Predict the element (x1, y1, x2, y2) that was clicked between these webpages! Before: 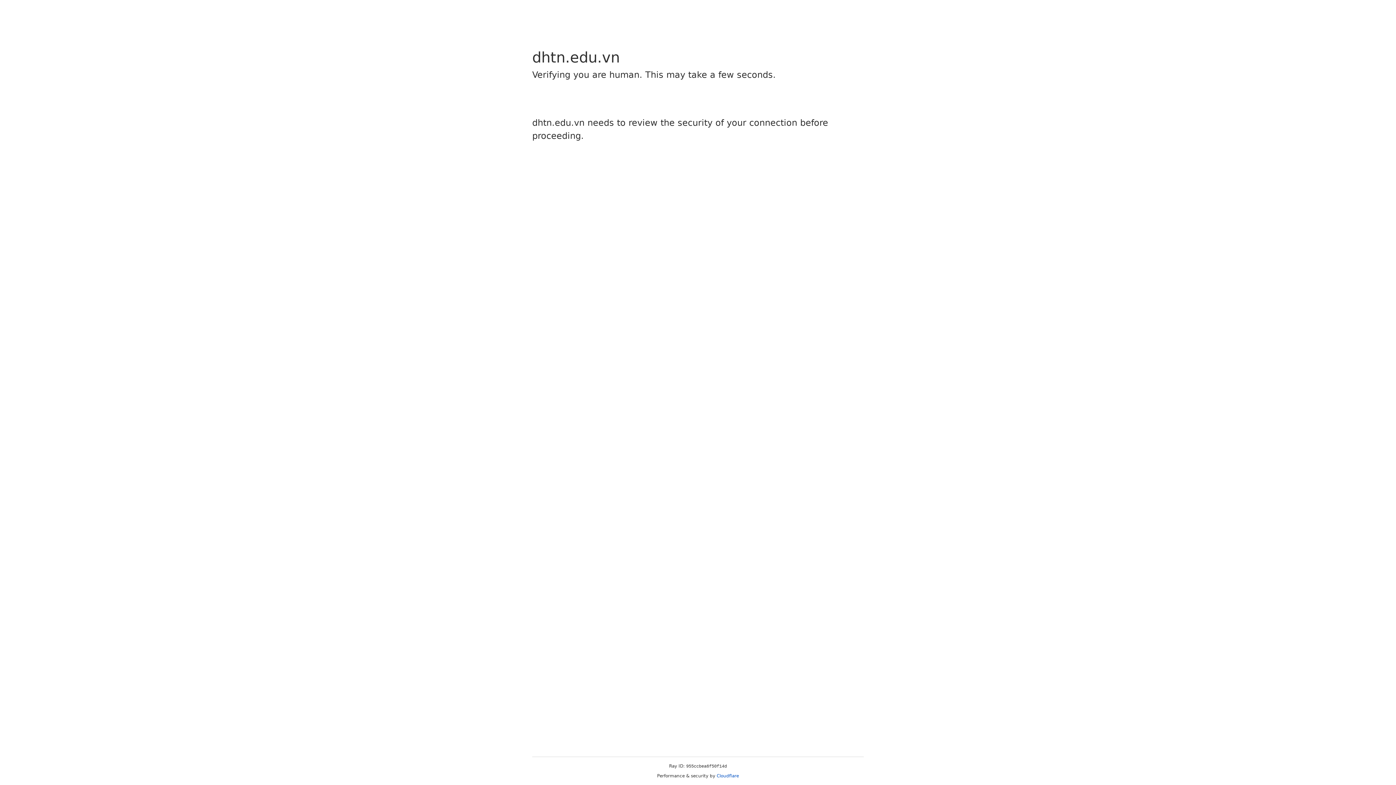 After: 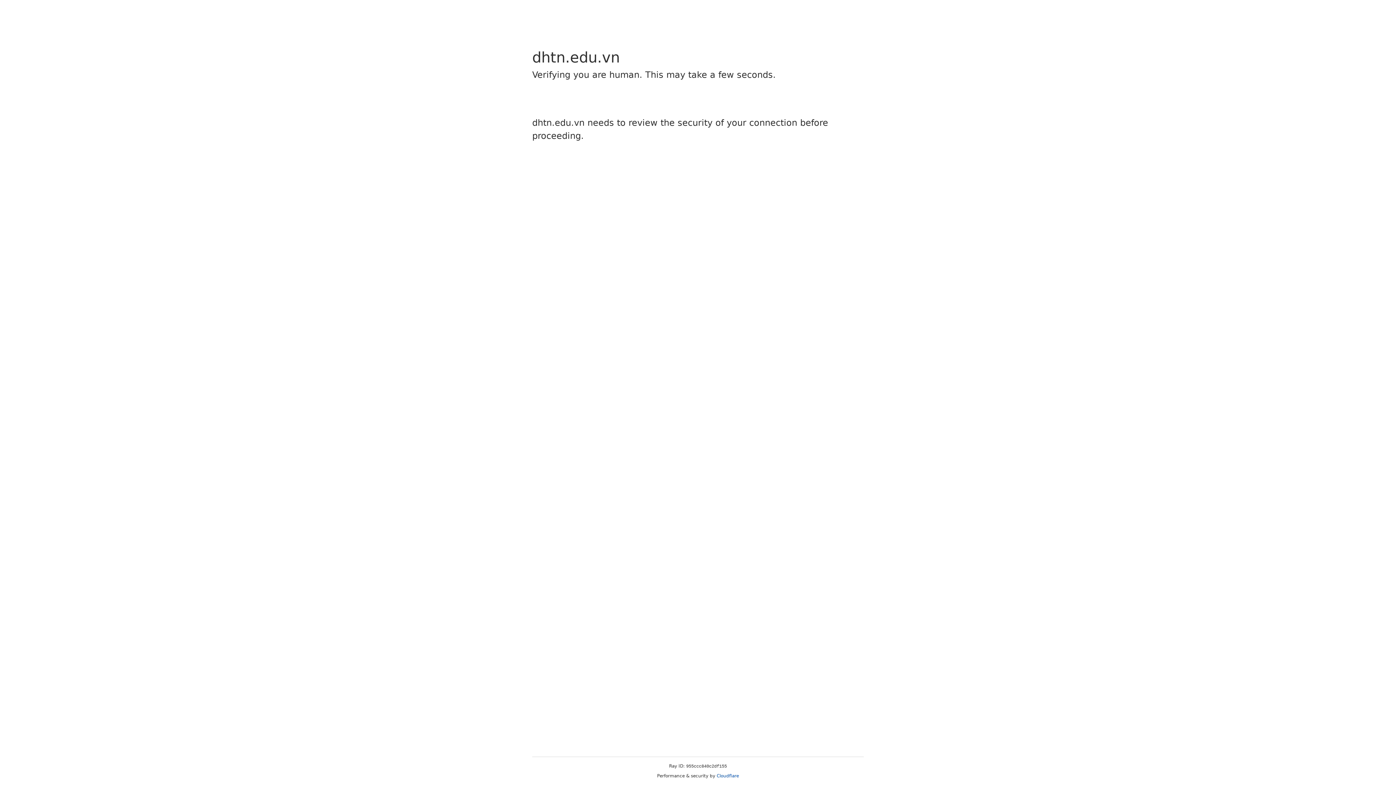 Action: bbox: (716, 773, 739, 778) label: Cloudflare